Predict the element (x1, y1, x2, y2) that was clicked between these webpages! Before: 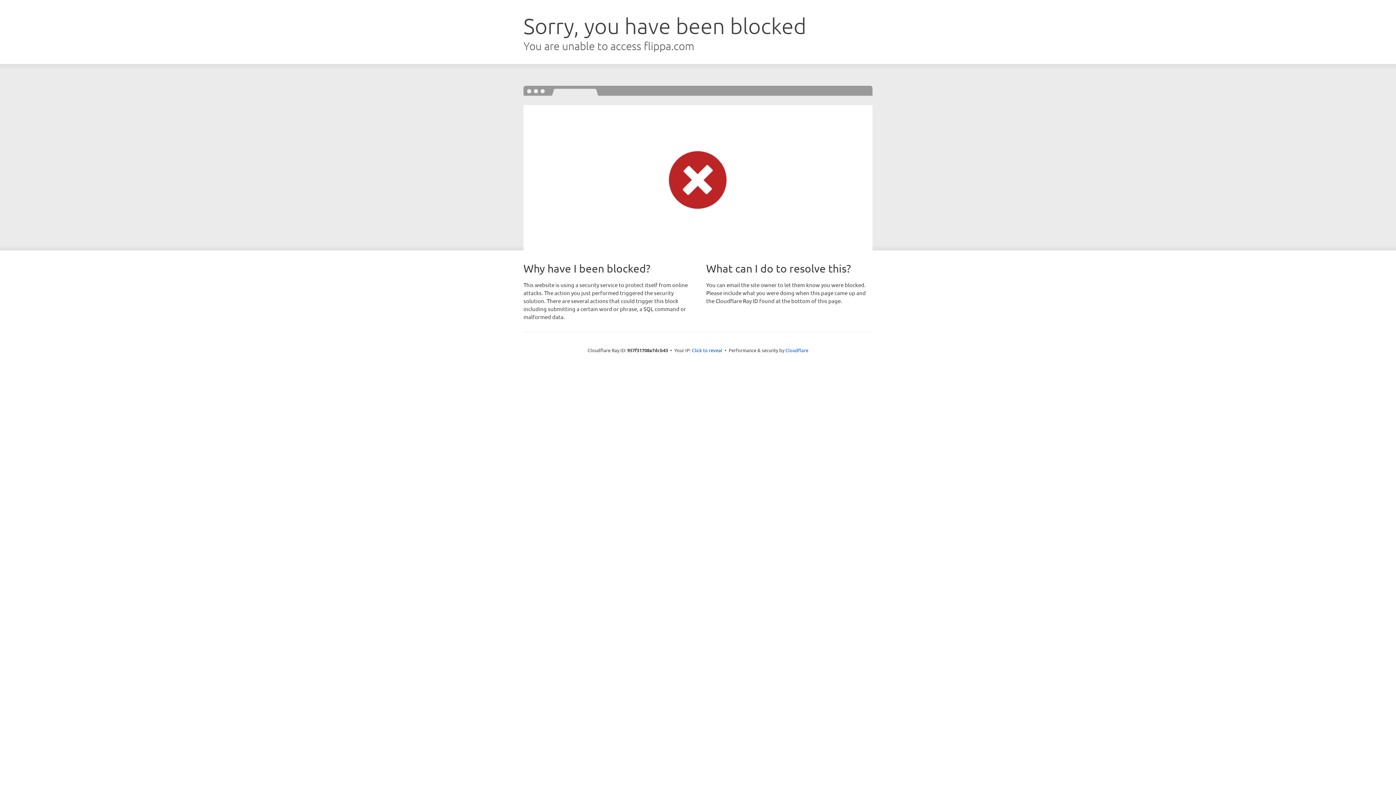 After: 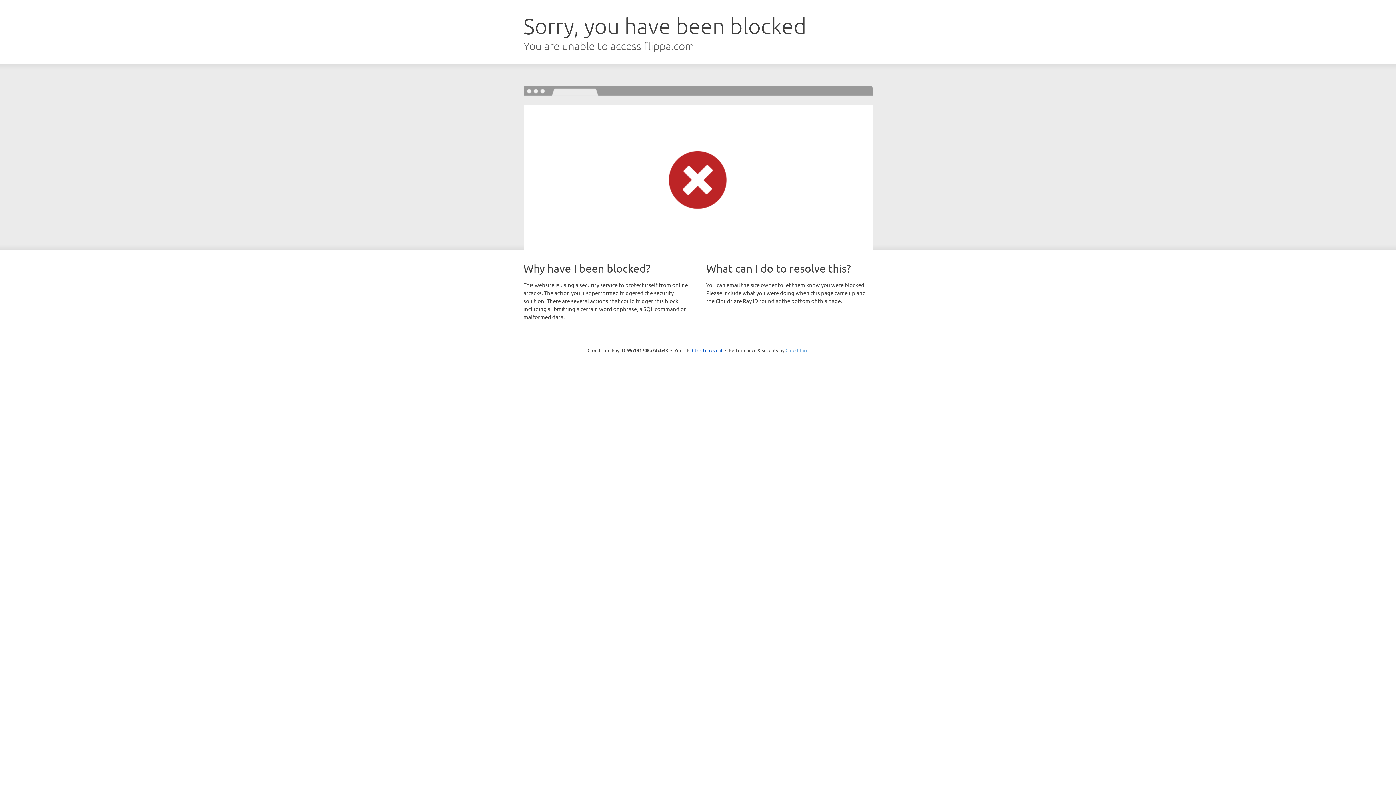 Action: bbox: (785, 347, 808, 353) label: Cloudflare